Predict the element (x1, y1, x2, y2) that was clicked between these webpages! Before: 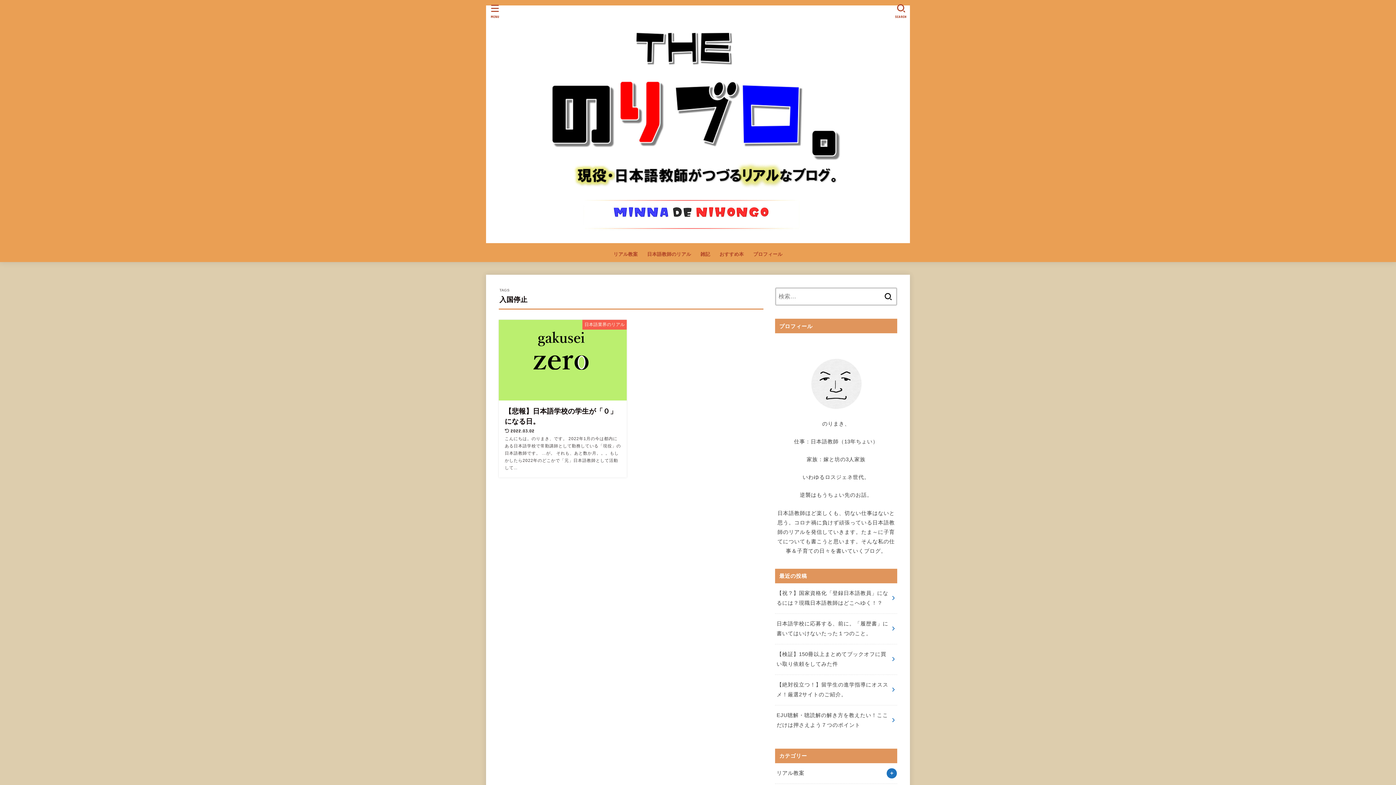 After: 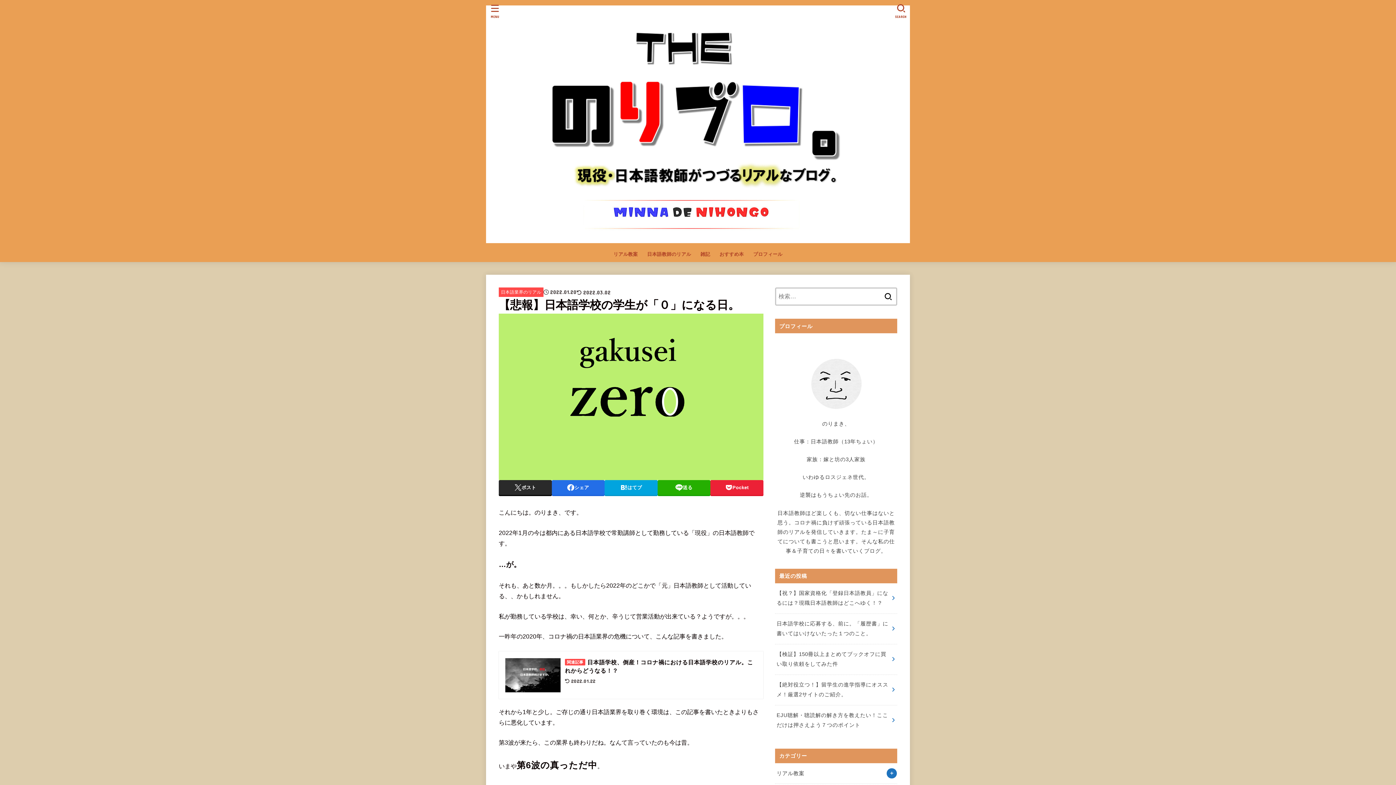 Action: label: 日本語業界のリアル
【悲報】日本語学校の学生が「０」になる日。
2022.03.02

こんにちは。のりまき、です。 2022年1月の今は都内にある日本語学校で常勤講師として勤務している「現役」の日本語教師です。 …が。 それも、あと数か月。。。もしかしたら2022年のどこかで「元」日本語教師として活動して... bbox: (498, 319, 627, 477)